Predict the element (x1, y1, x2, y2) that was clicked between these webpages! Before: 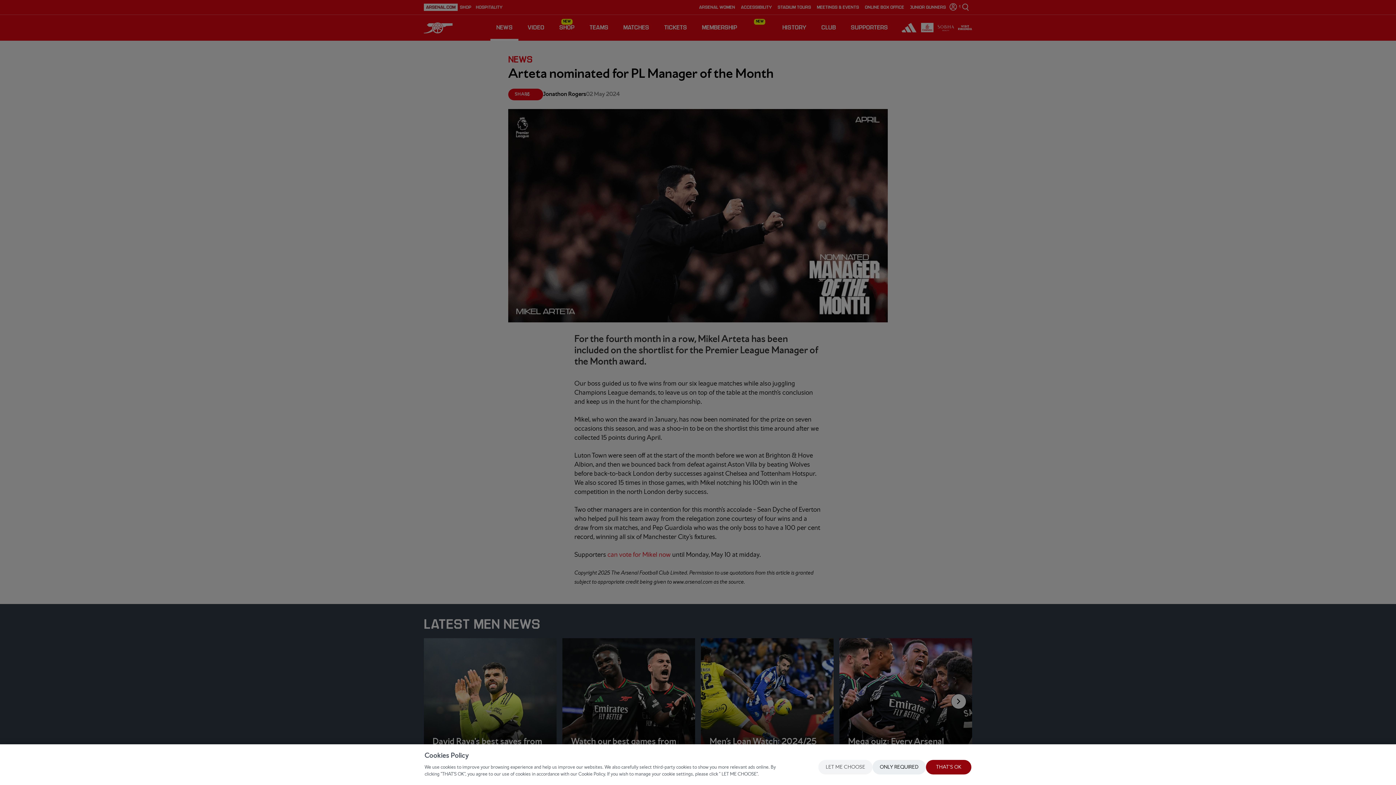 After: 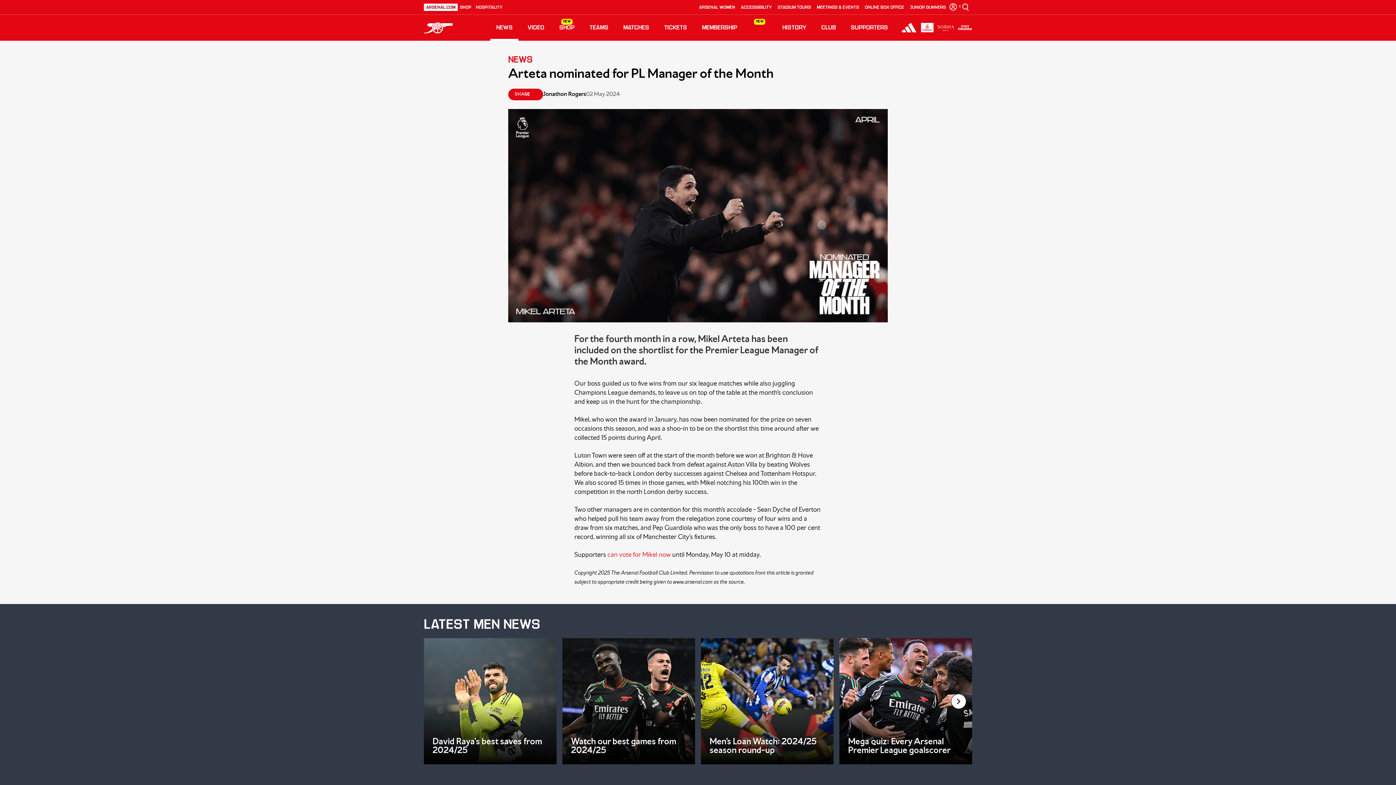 Action: label: ONLY REQUIRED bbox: (872, 760, 926, 774)